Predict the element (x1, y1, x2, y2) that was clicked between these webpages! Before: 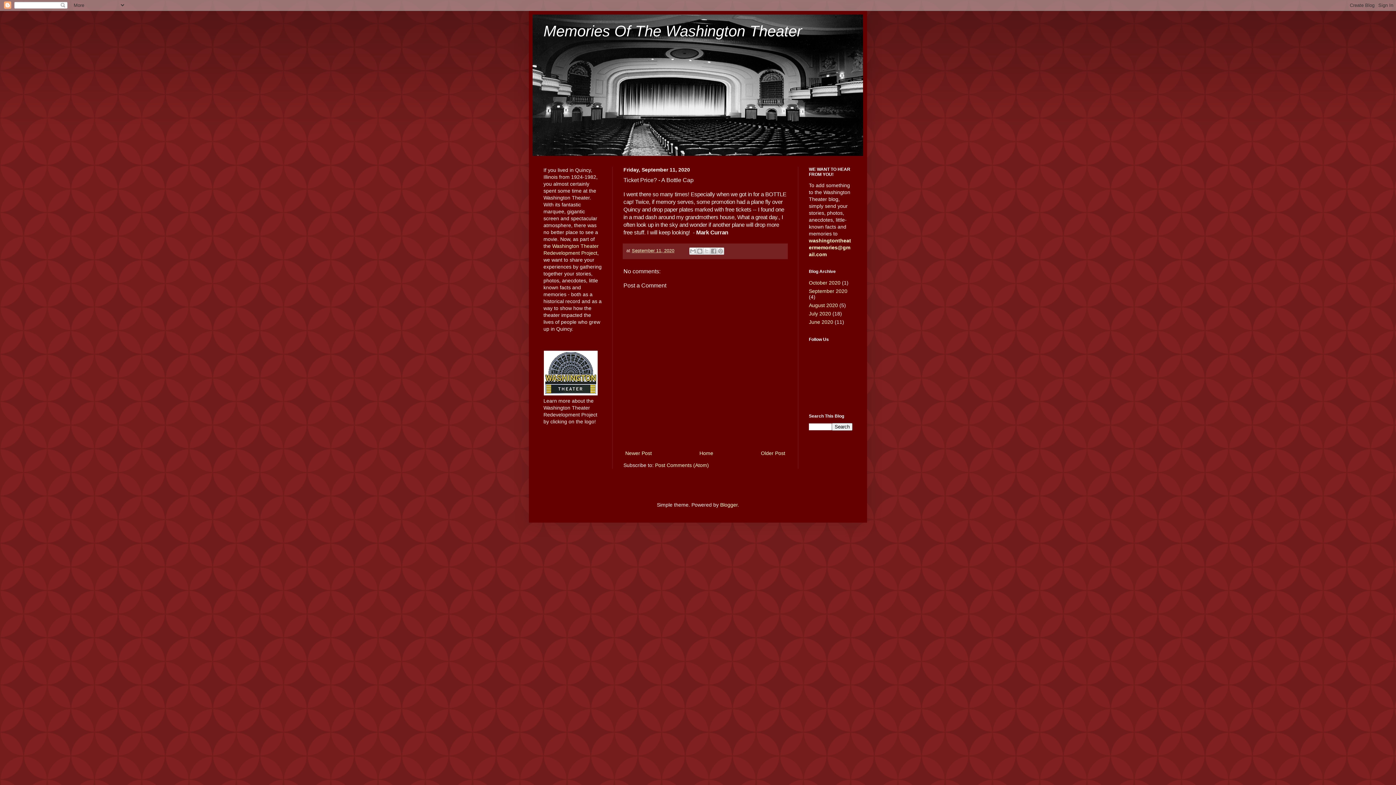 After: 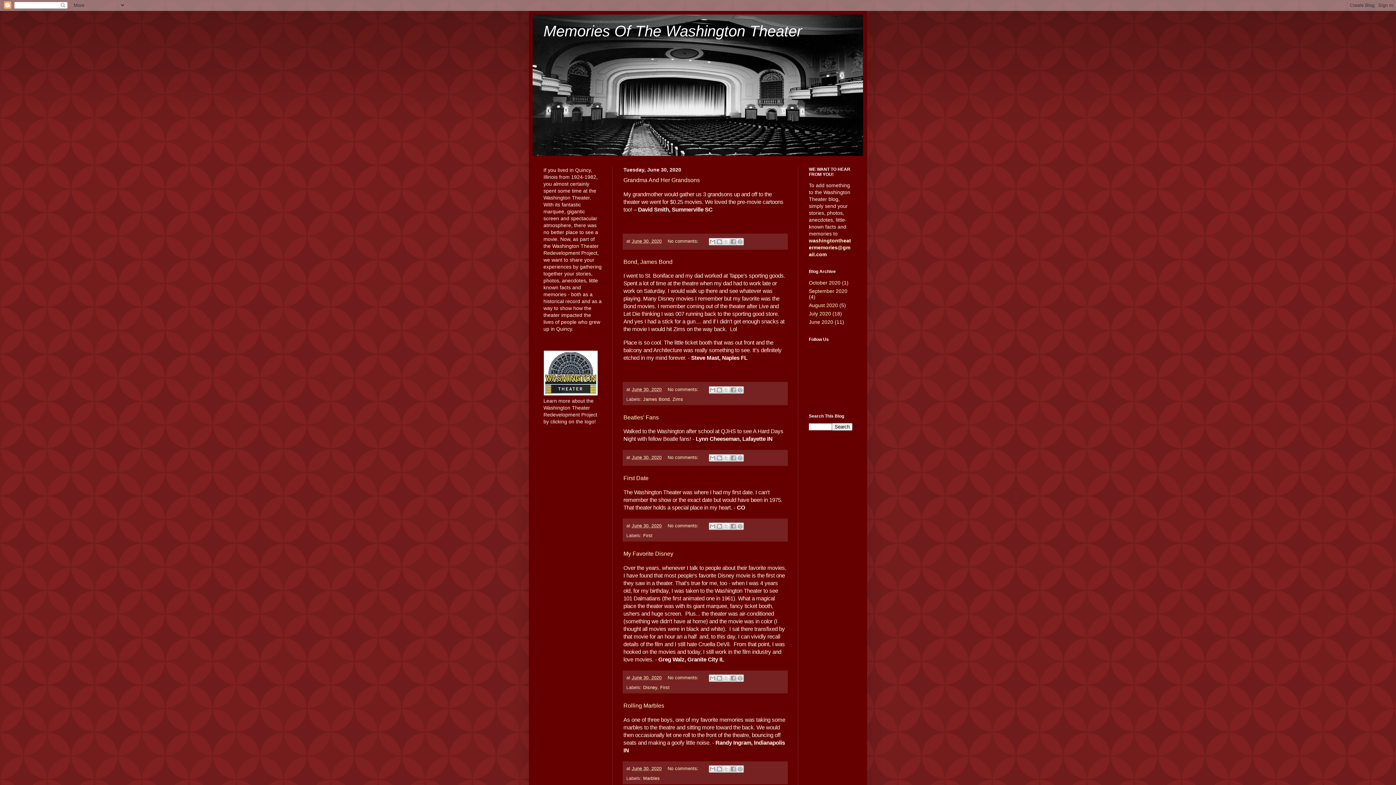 Action: bbox: (809, 319, 833, 324) label: June 2020